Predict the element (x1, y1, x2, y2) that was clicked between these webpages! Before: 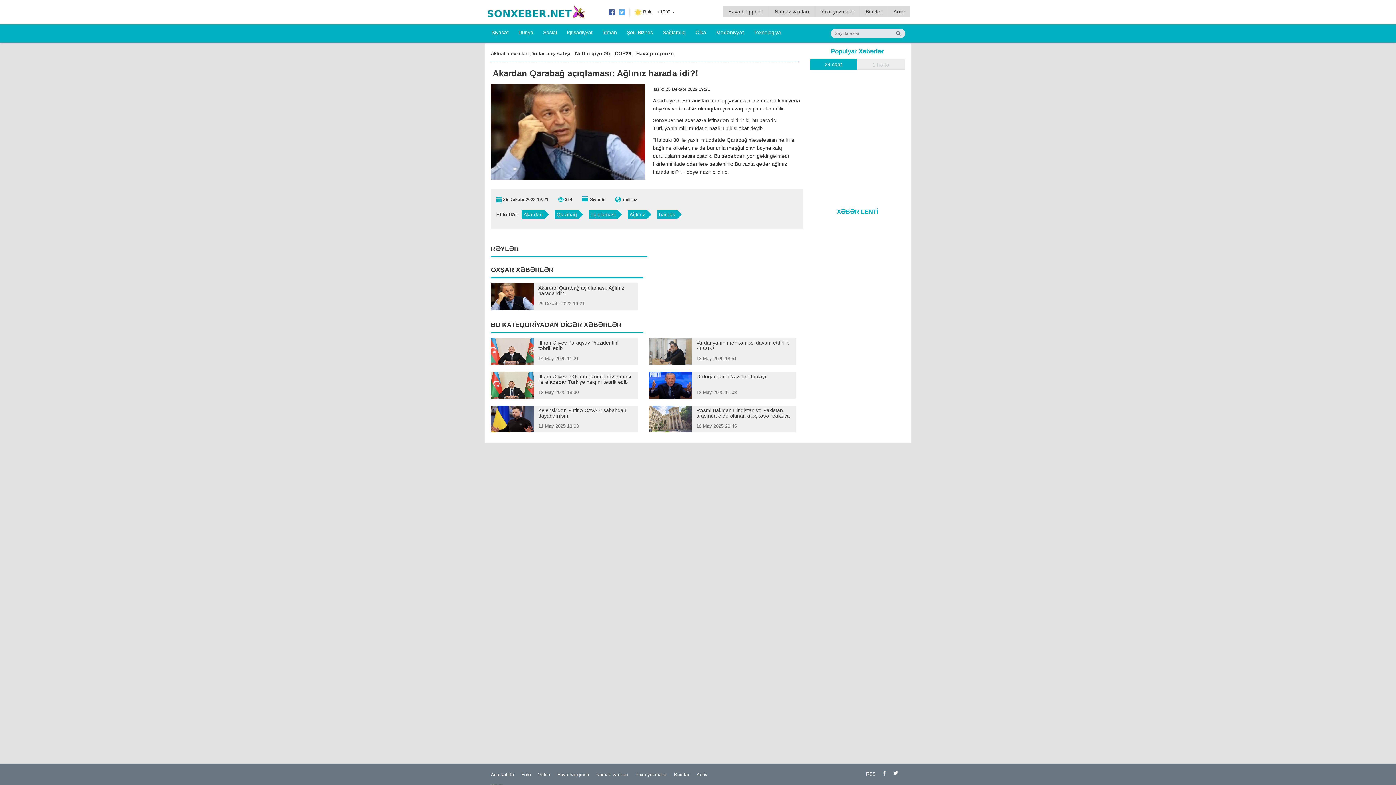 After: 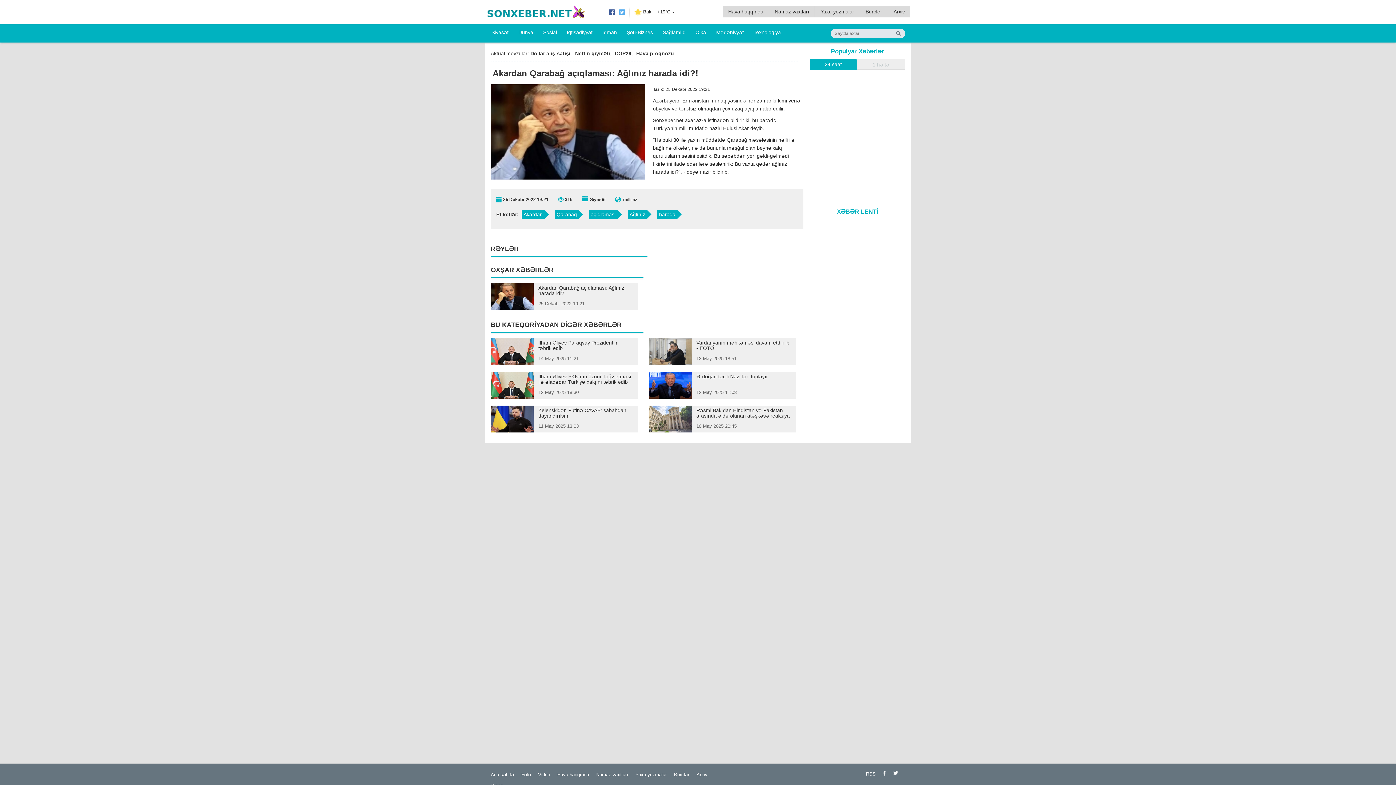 Action: bbox: (490, 283, 638, 310) label: Akardan Qarabağ açıqlaması: Ağlınız harada idi?!

25 Dekabr 2022 19:21